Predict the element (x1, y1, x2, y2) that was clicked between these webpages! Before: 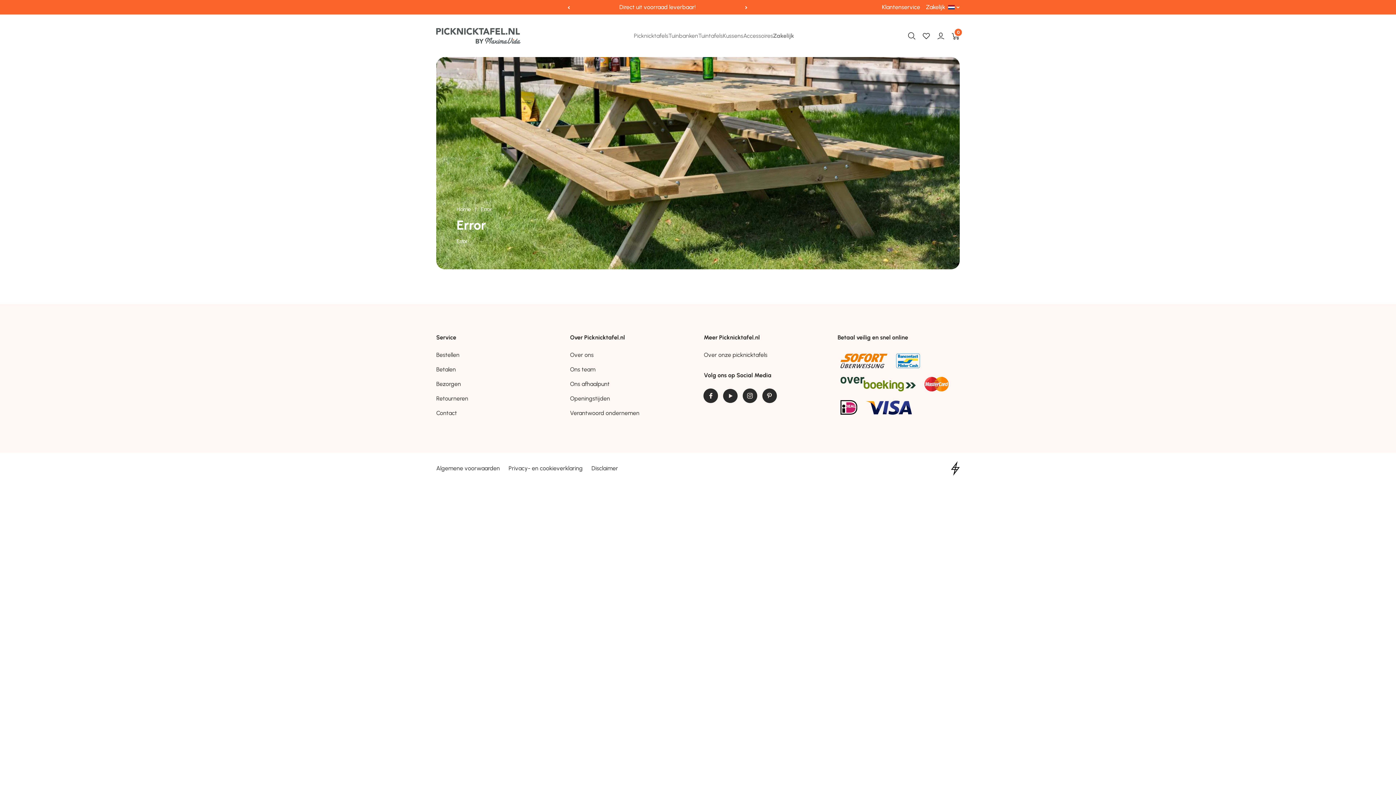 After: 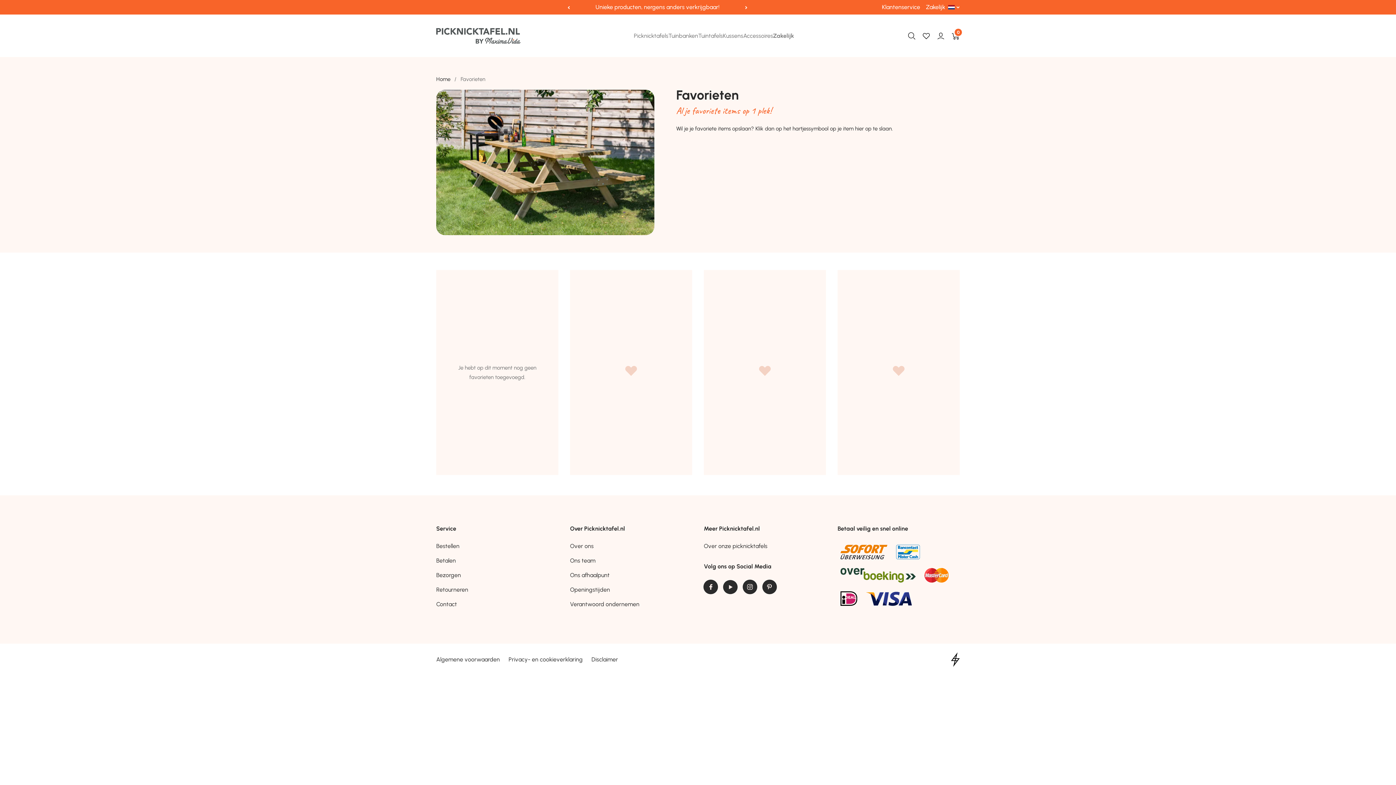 Action: bbox: (919, 28, 933, 43)